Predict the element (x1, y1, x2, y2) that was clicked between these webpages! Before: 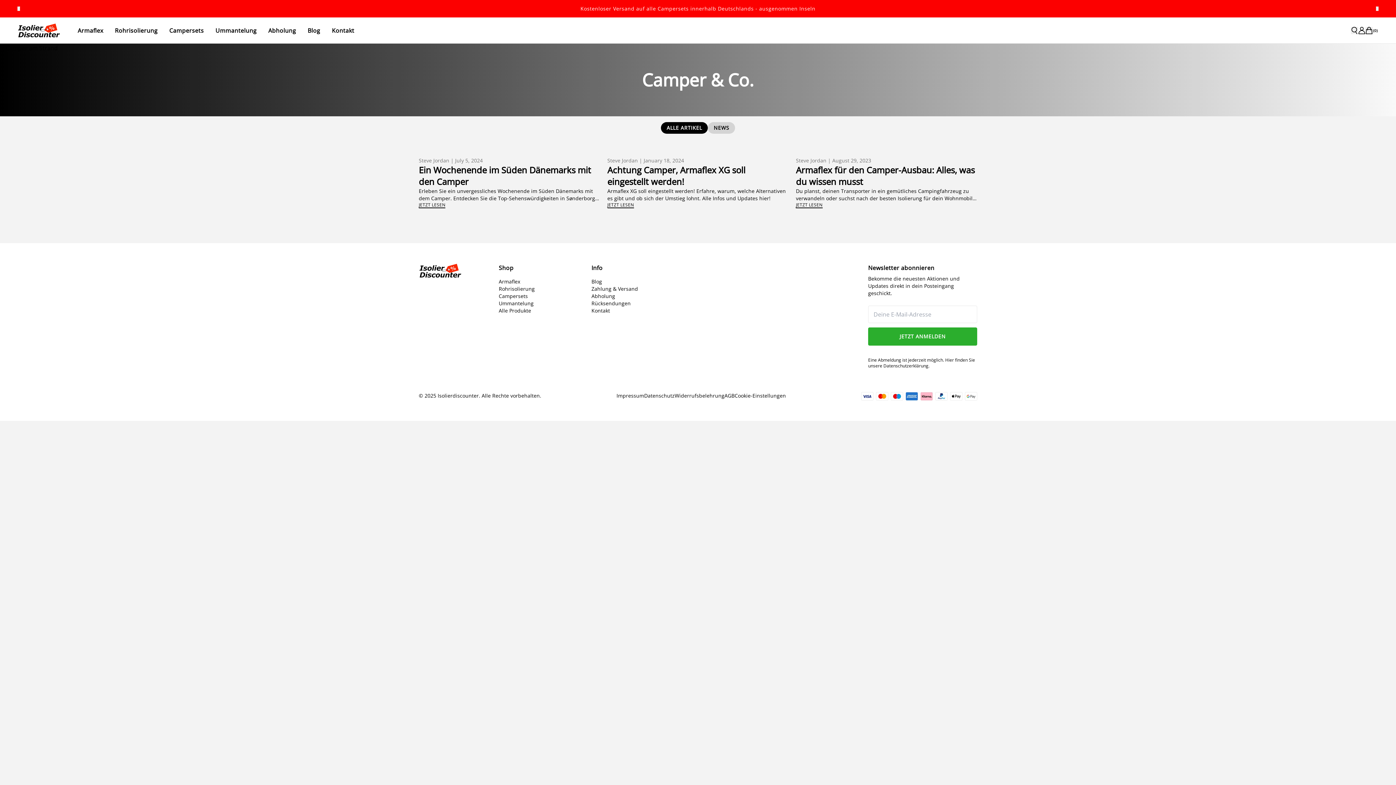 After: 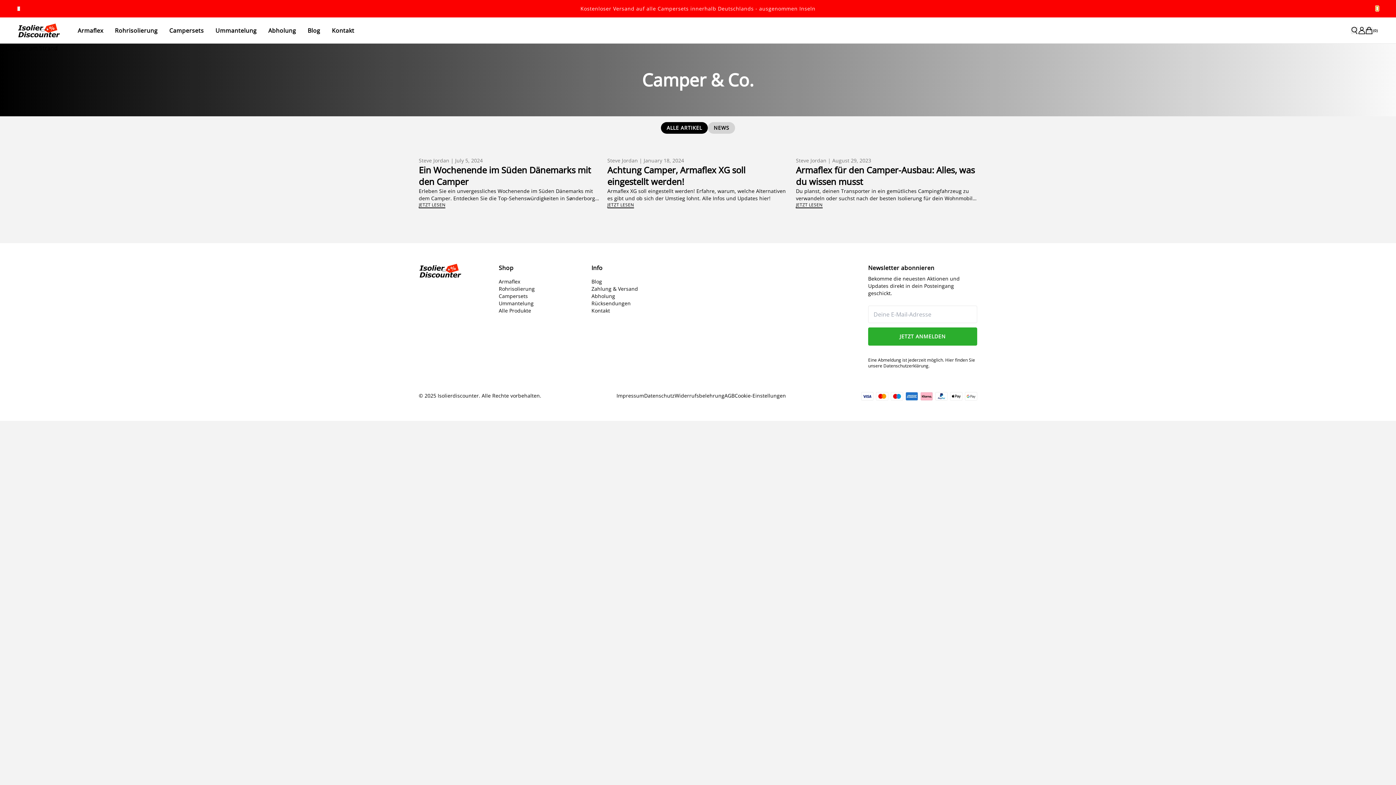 Action: label: See next slide bbox: (1376, 6, 1378, 10)